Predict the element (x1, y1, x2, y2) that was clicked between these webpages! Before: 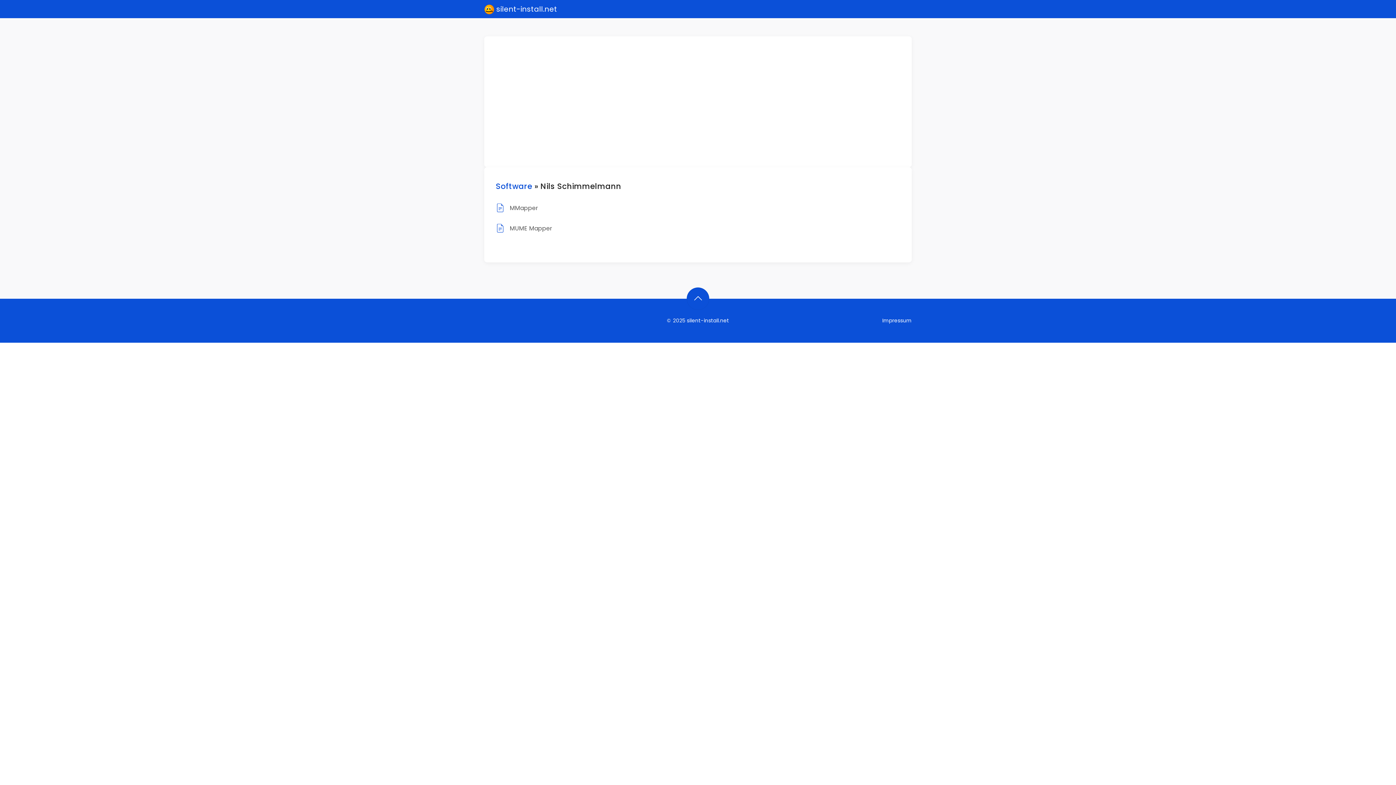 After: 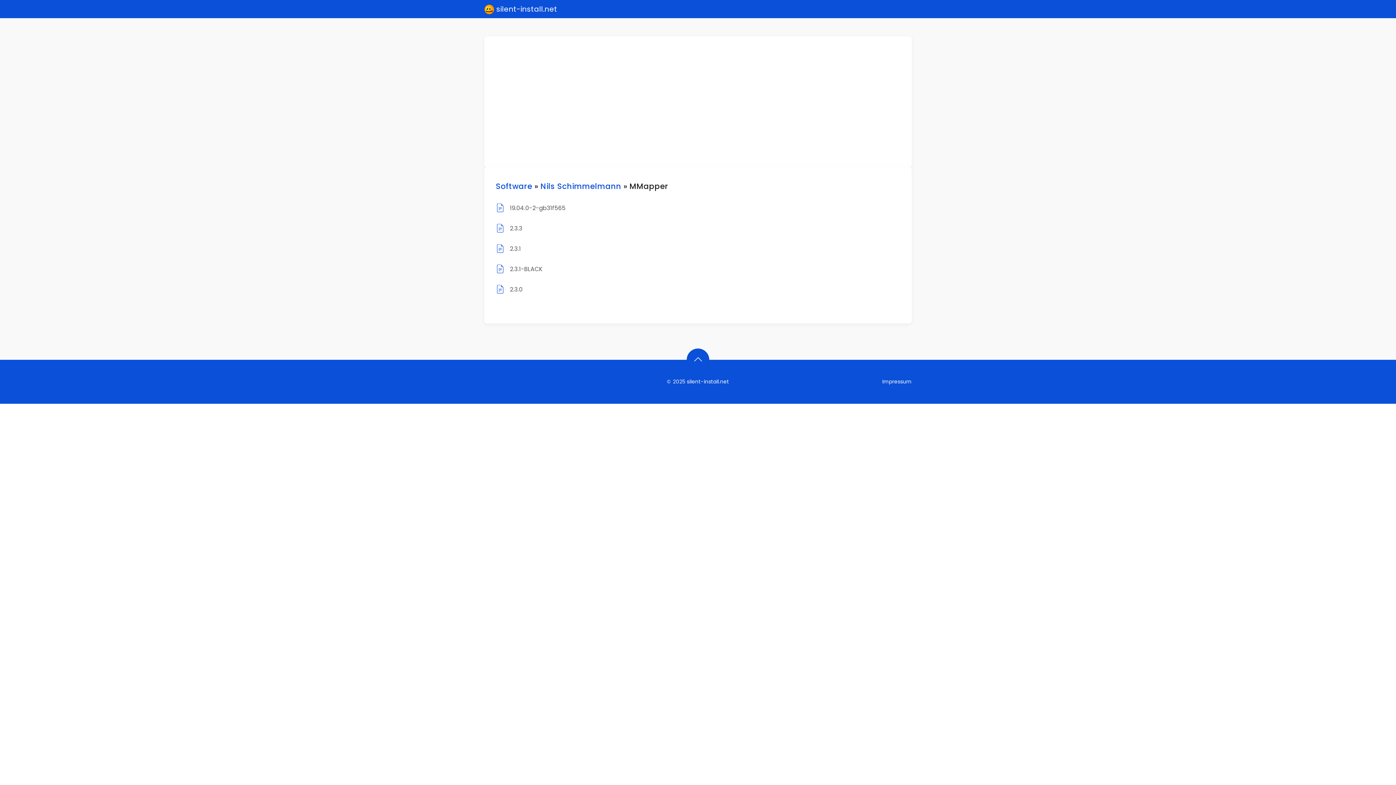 Action: label: MMapper bbox: (510, 204, 538, 212)